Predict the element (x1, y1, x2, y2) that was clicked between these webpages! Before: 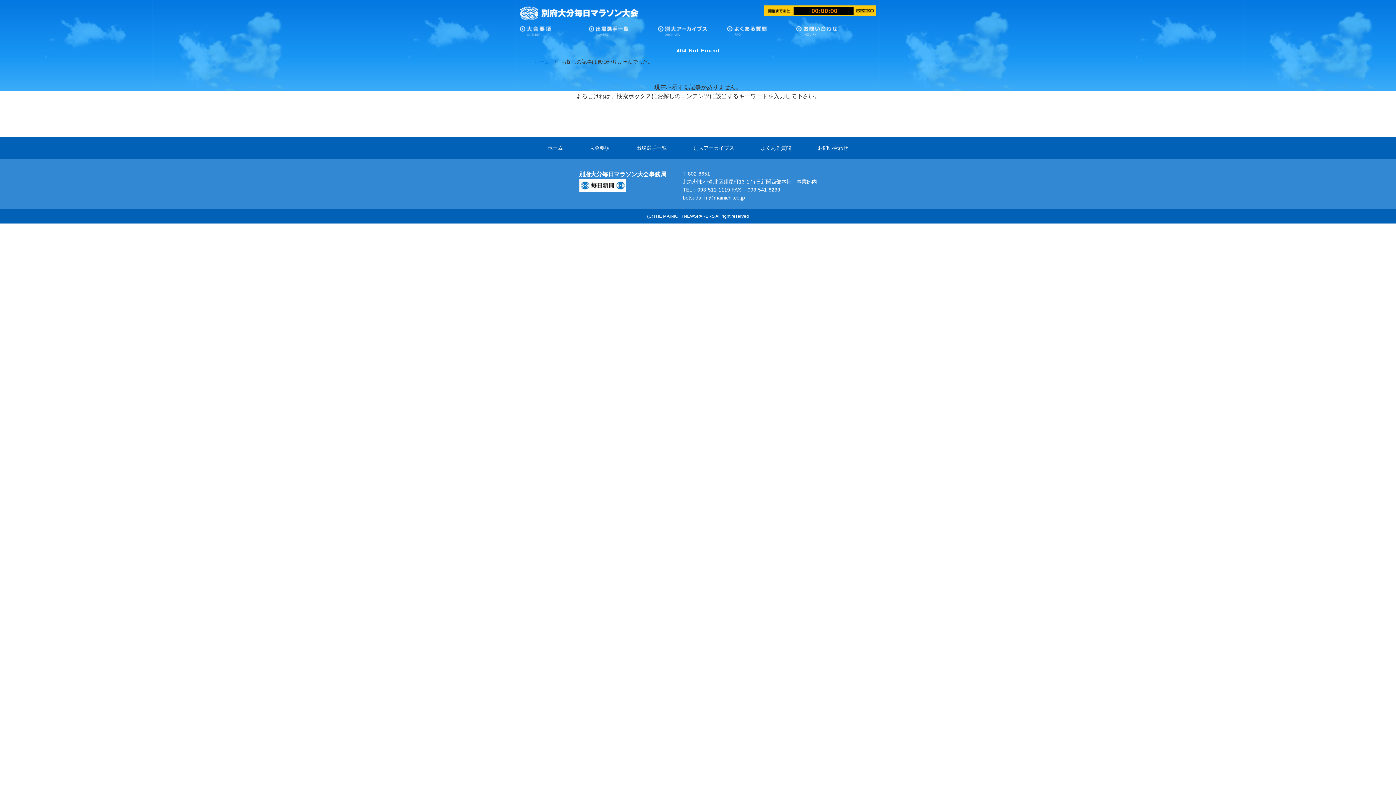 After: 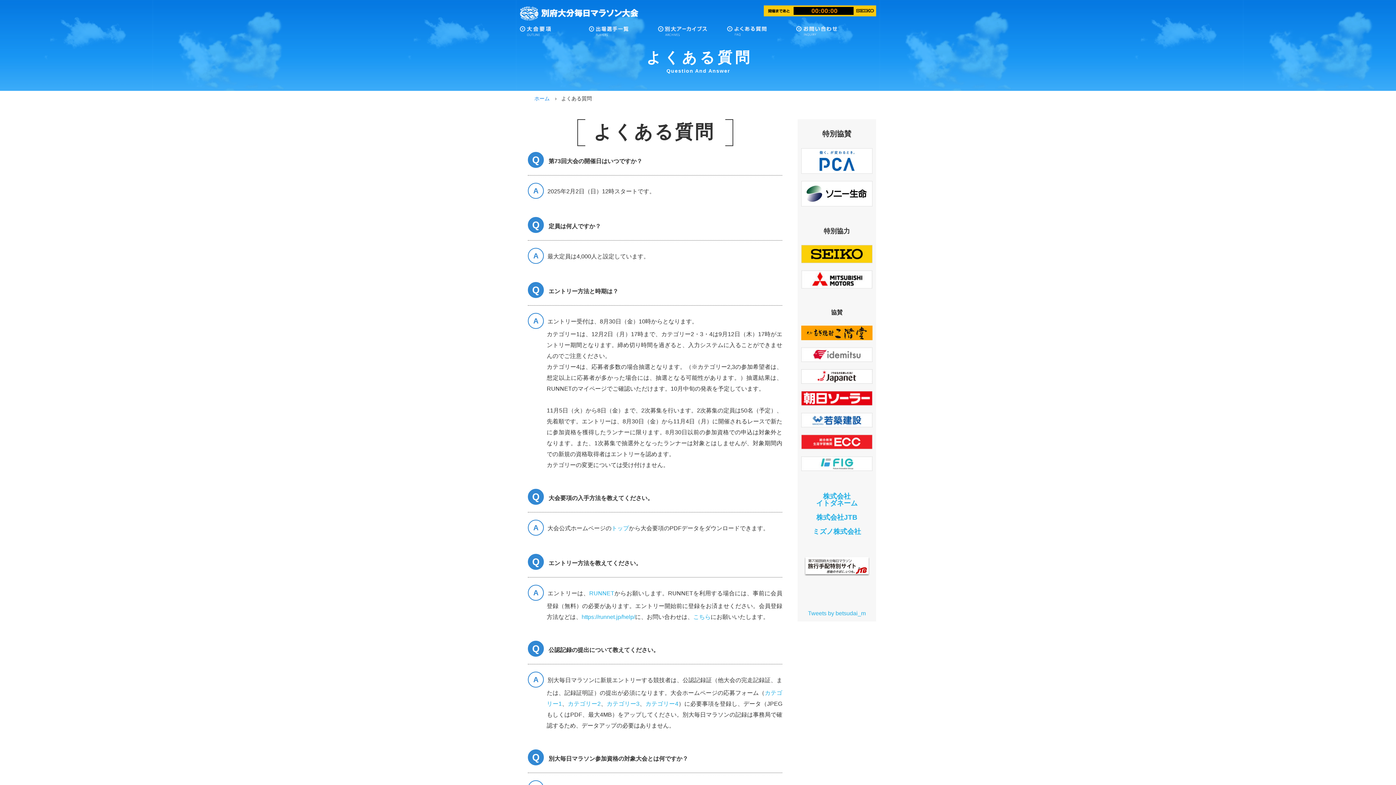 Action: label: よくある質問 bbox: (727, 26, 796, 40)